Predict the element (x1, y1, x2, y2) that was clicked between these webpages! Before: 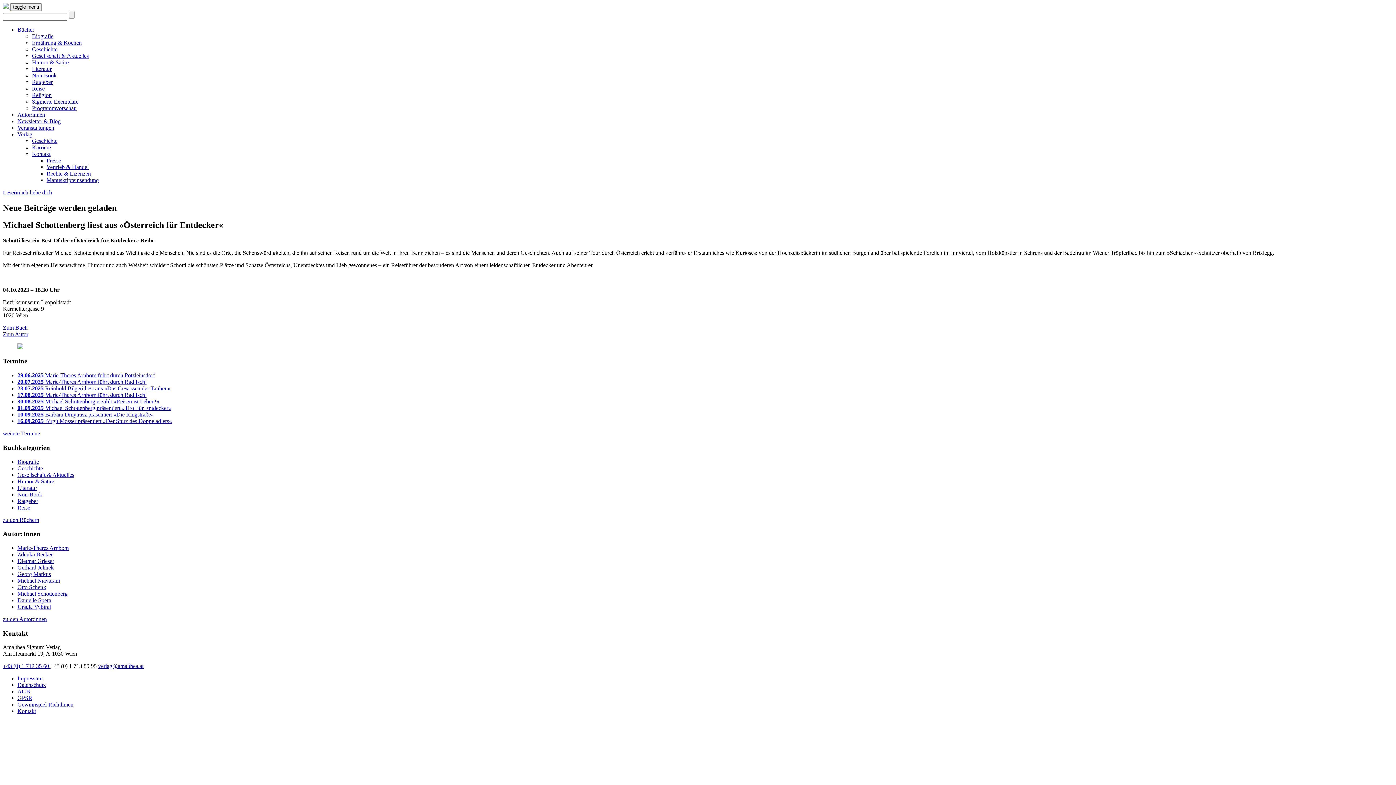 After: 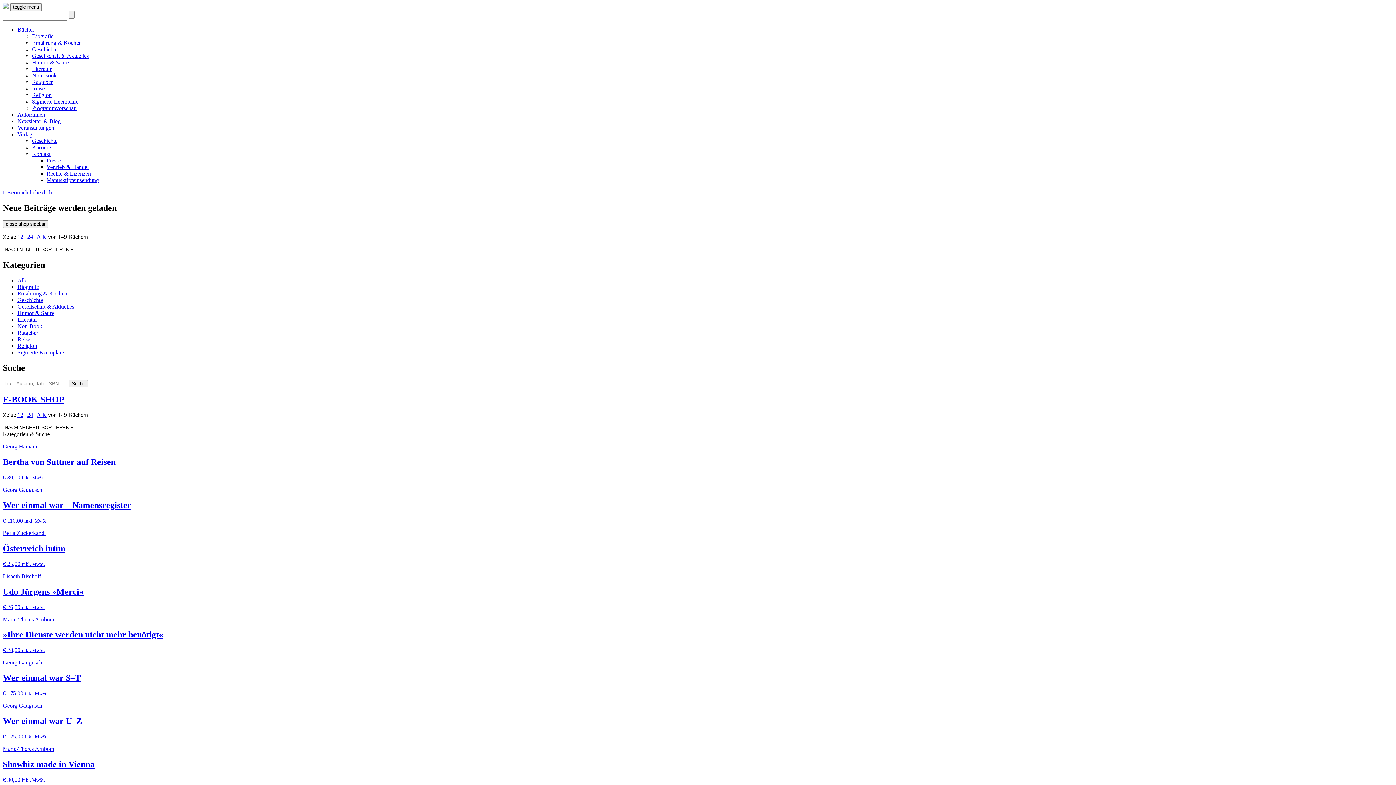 Action: bbox: (32, 33, 53, 39) label: Biografie